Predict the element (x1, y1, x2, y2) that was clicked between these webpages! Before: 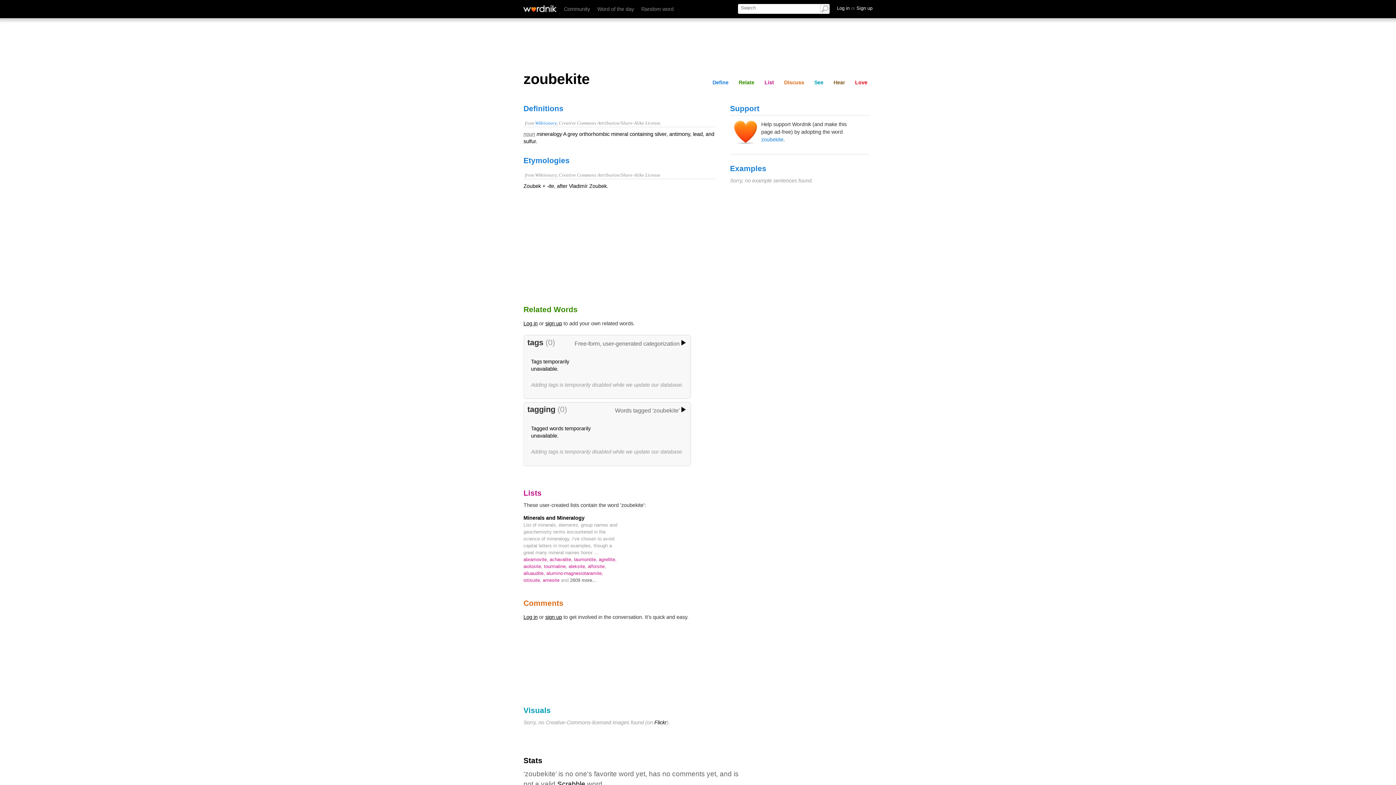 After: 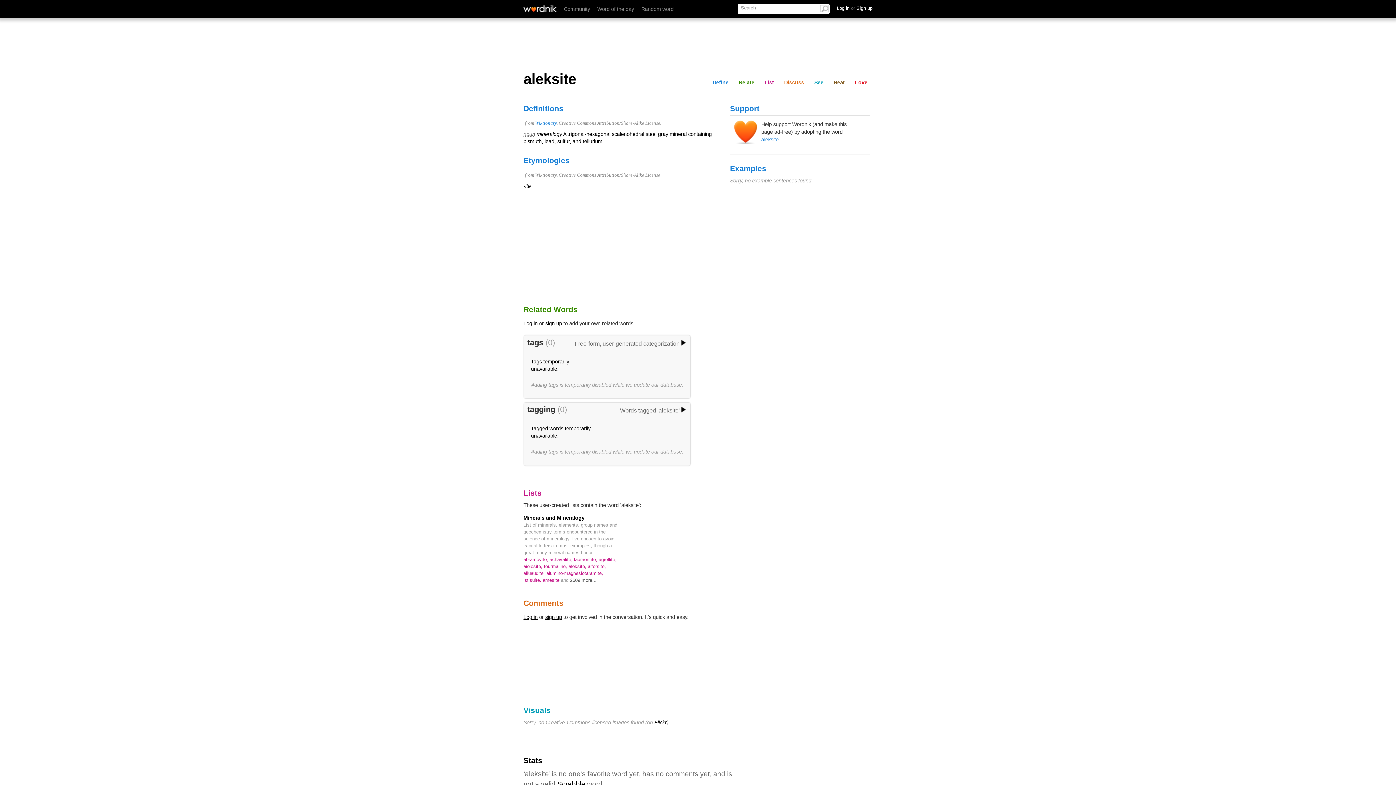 Action: label: aleksite,  bbox: (568, 563, 588, 569)